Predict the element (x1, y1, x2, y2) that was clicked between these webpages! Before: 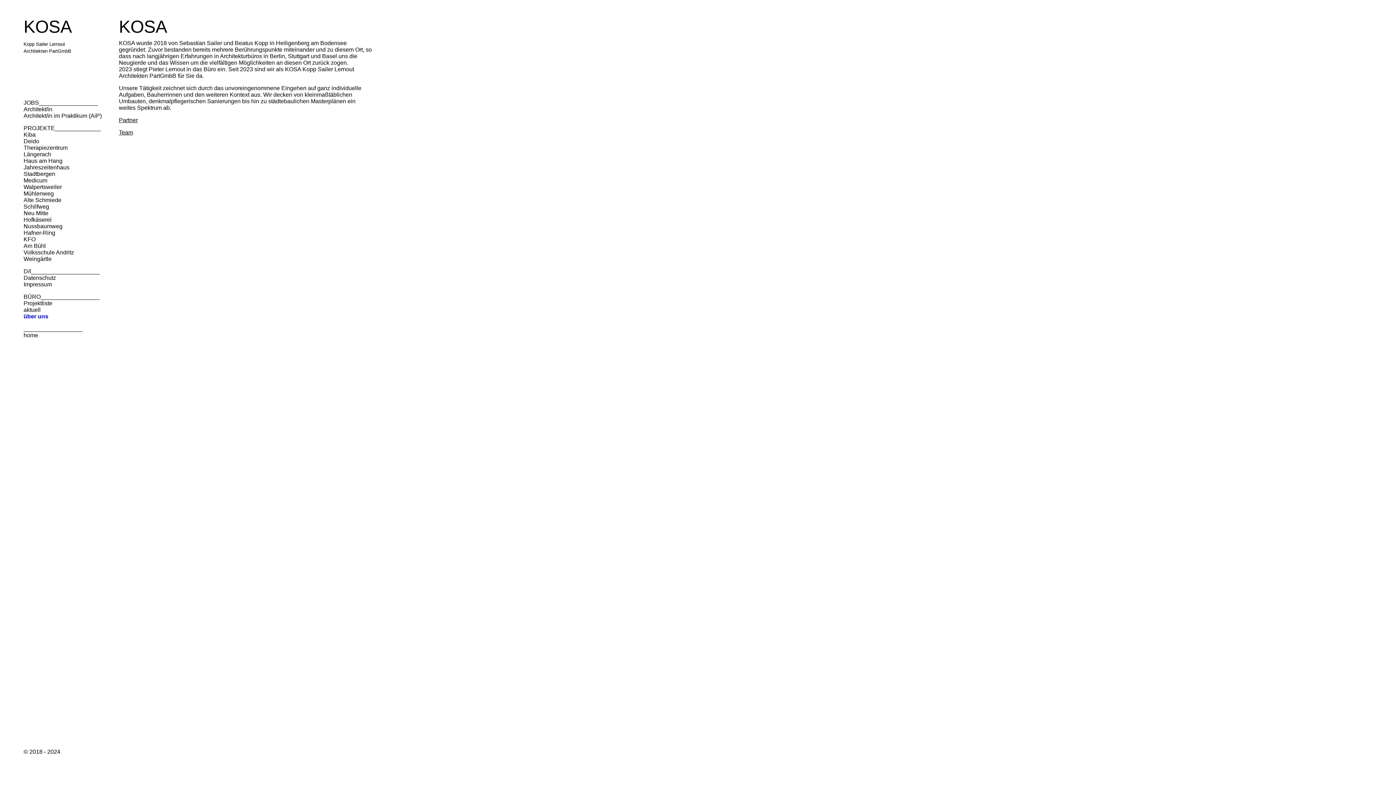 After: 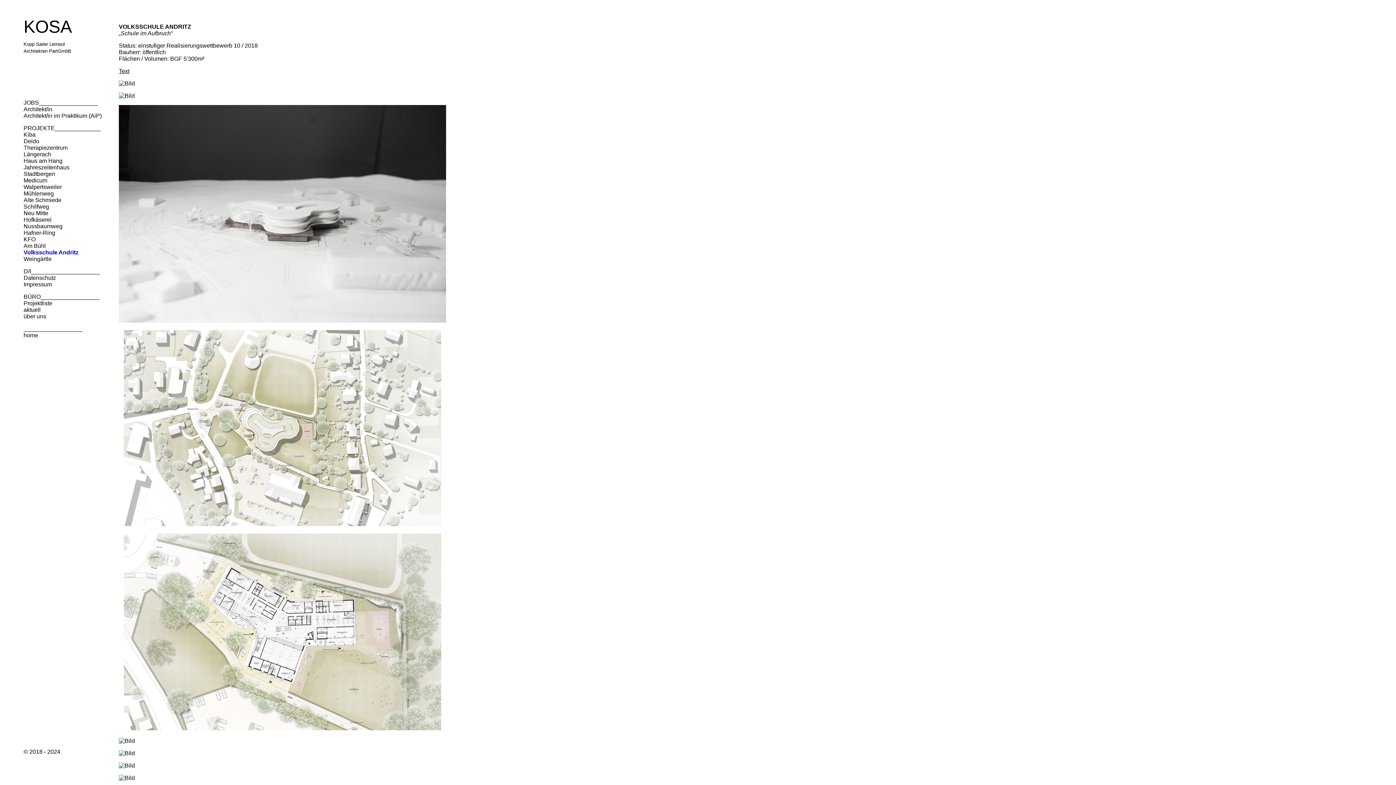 Action: label: Volksschule Andritz bbox: (23, 249, 74, 255)